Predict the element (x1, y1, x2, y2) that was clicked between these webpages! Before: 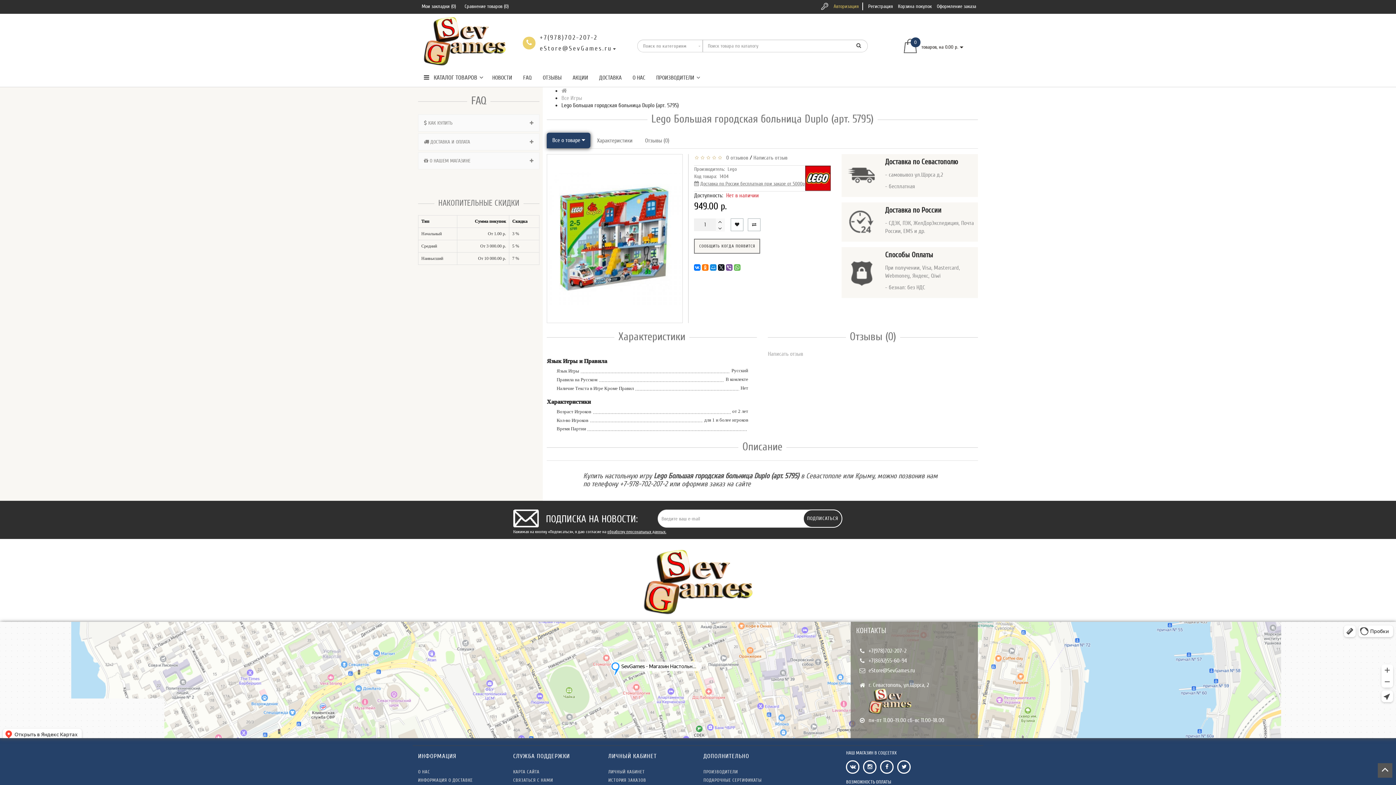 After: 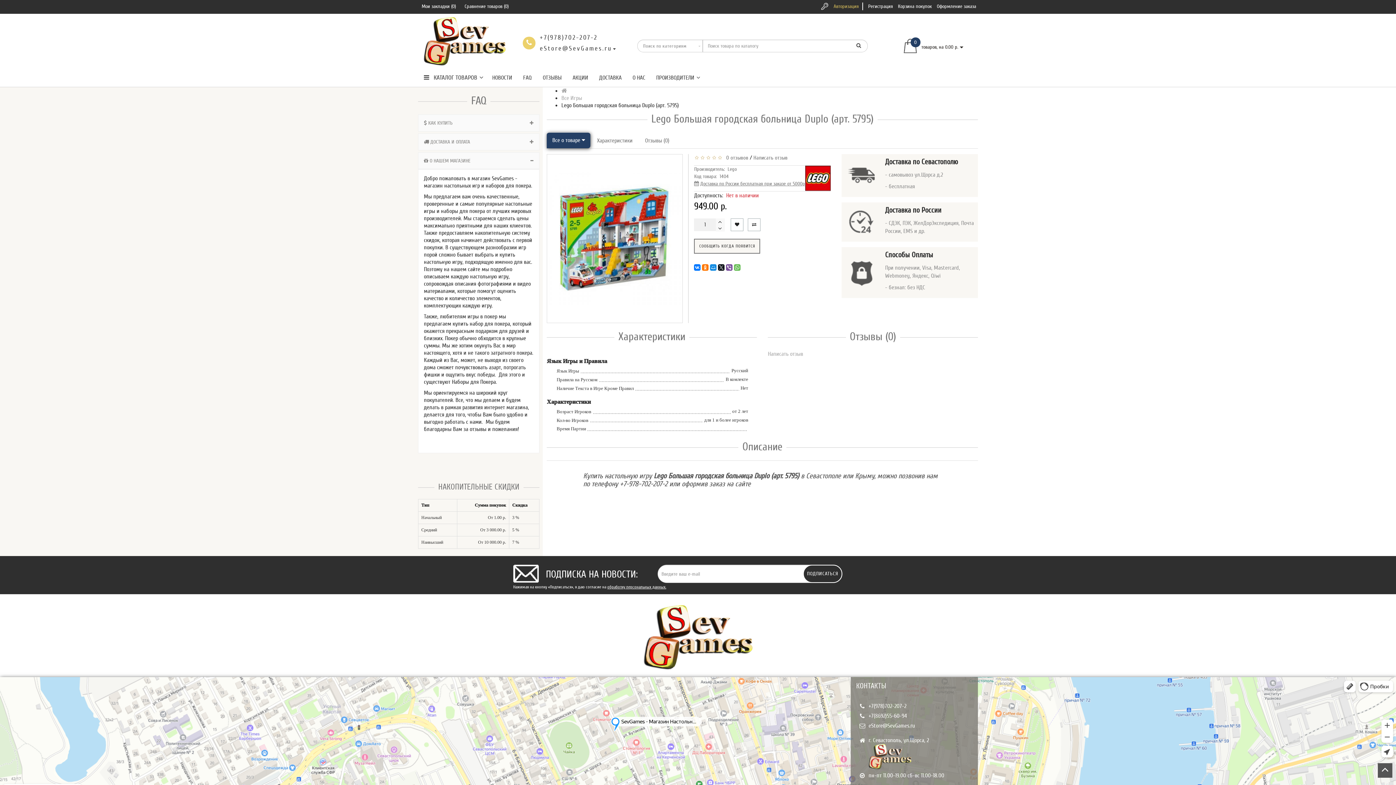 Action: label:  О НАШЕМ МАГАЗИНЕ bbox: (418, 152, 539, 169)